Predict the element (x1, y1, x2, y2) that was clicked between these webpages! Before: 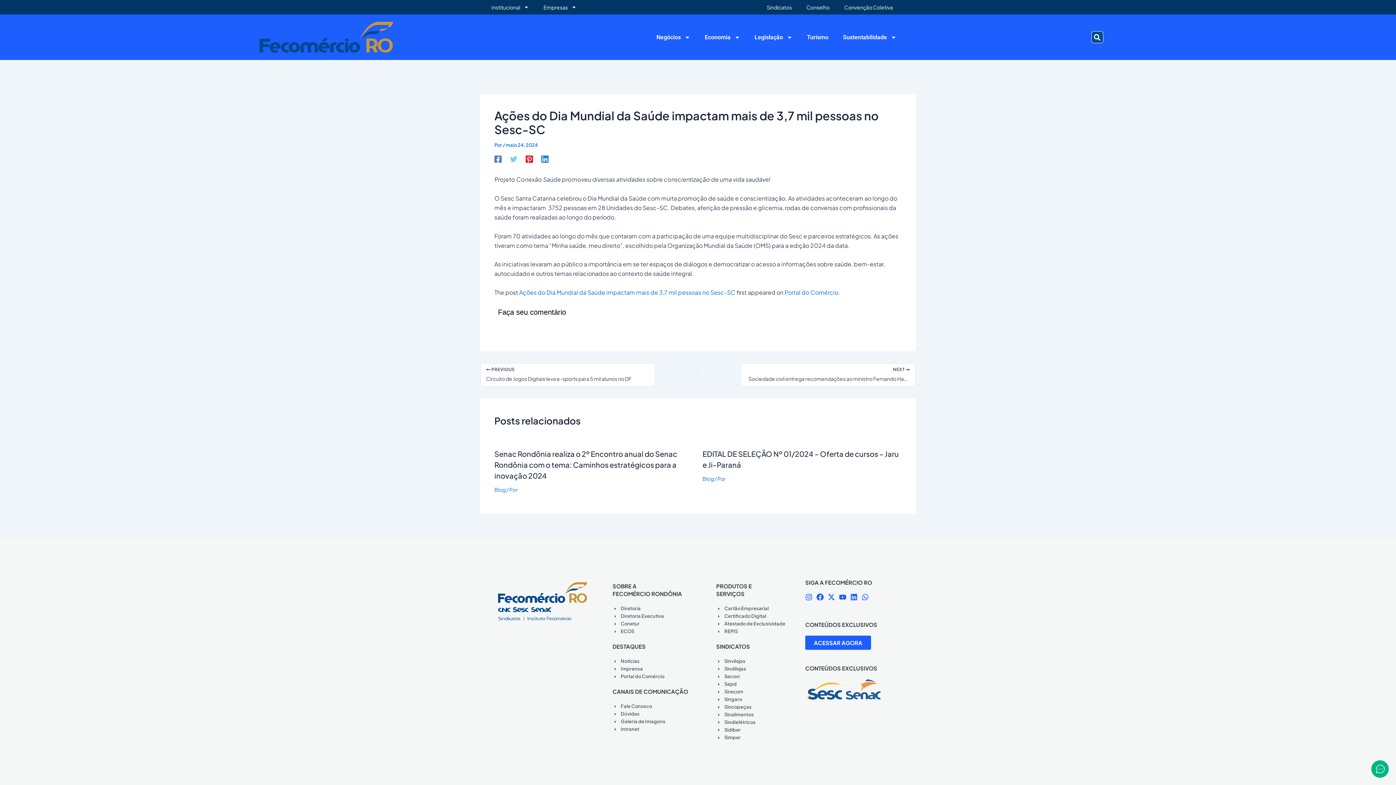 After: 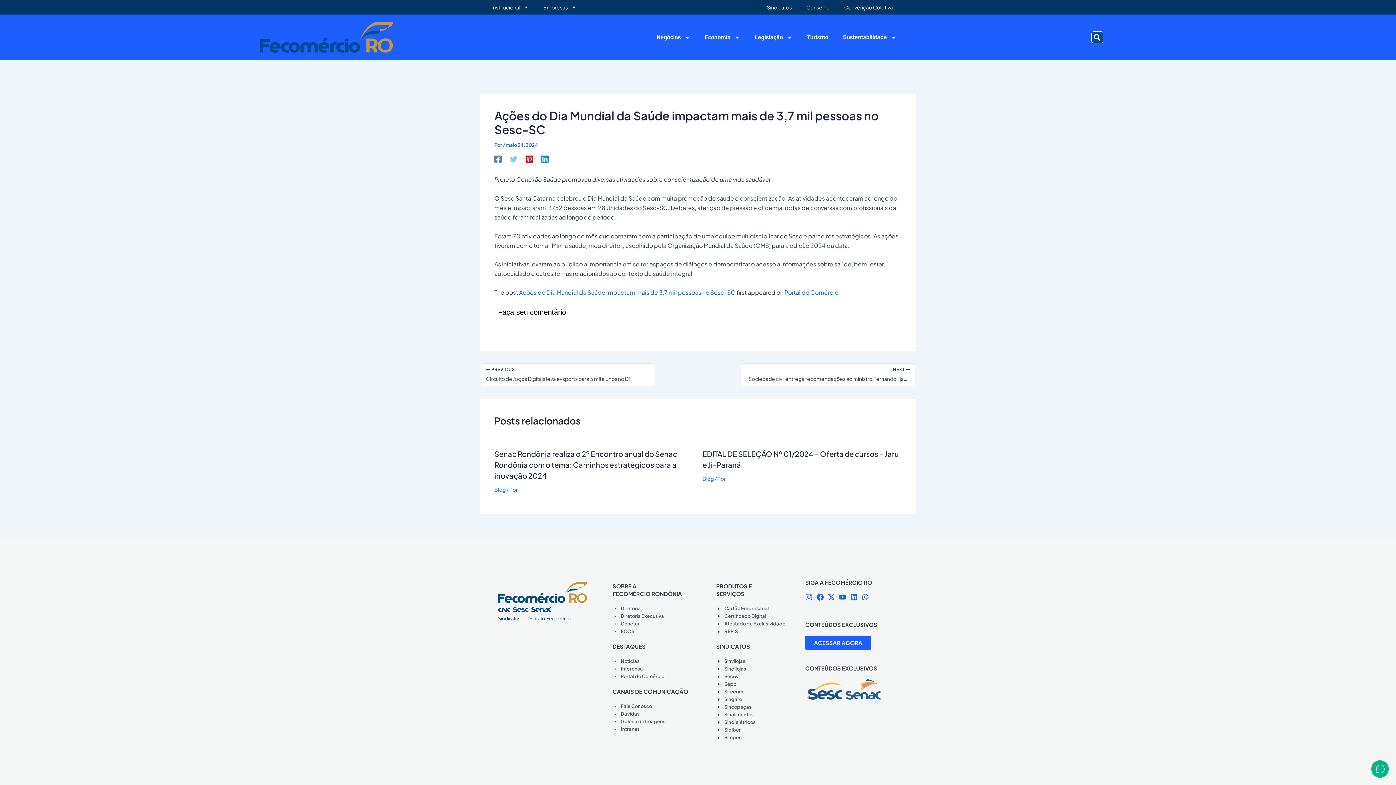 Action: label: Instagram bbox: (805, 593, 815, 604)